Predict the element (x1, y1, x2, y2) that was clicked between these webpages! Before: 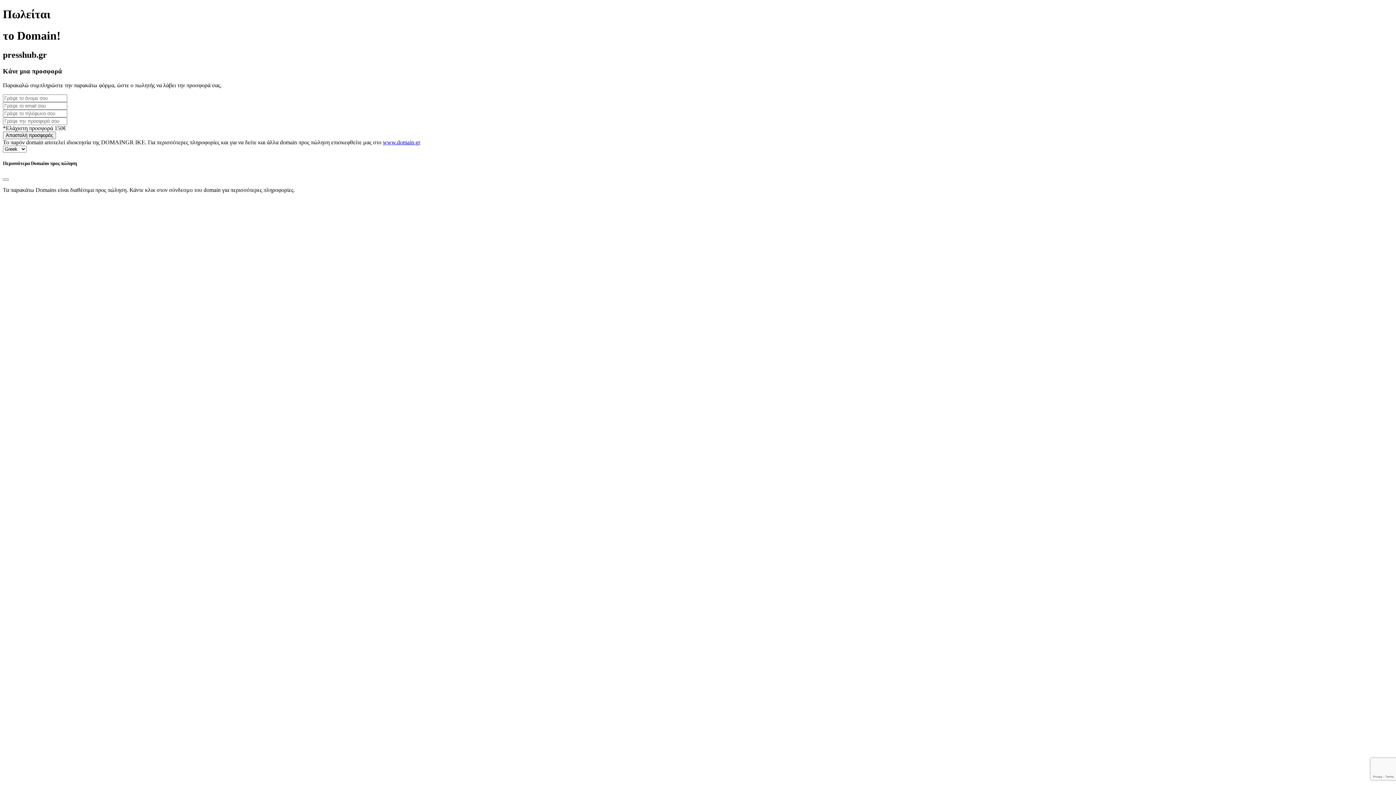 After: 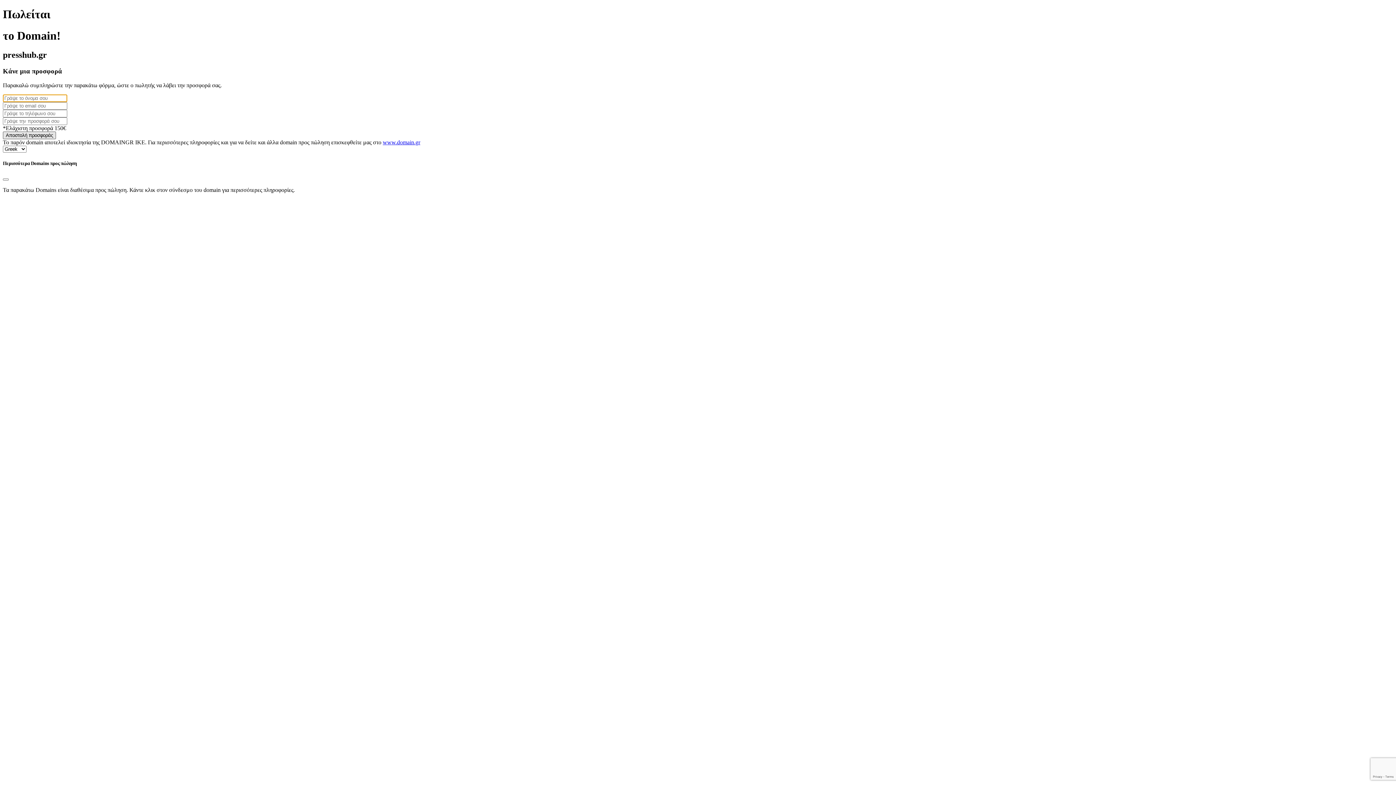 Action: label: Αποστολή προσφοράς bbox: (2, 131, 56, 139)